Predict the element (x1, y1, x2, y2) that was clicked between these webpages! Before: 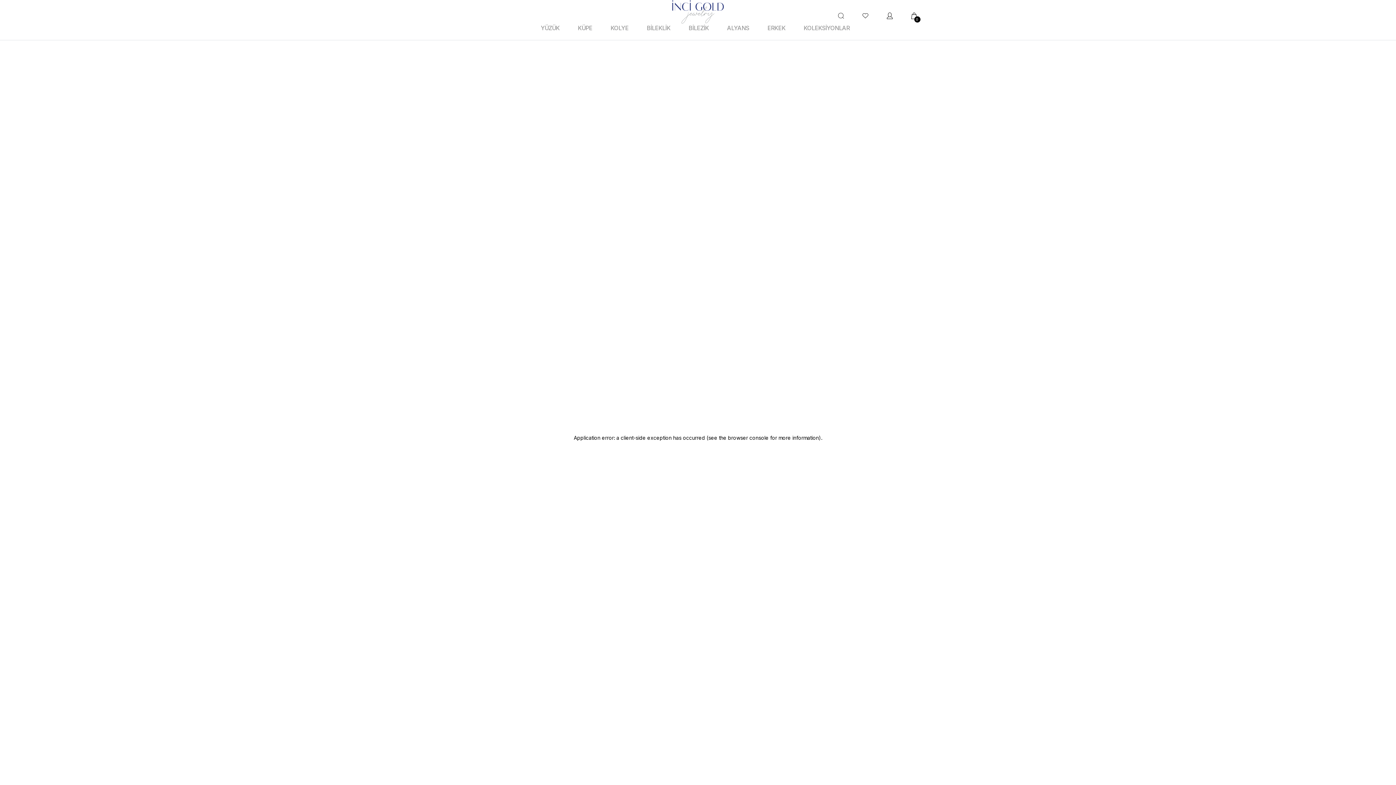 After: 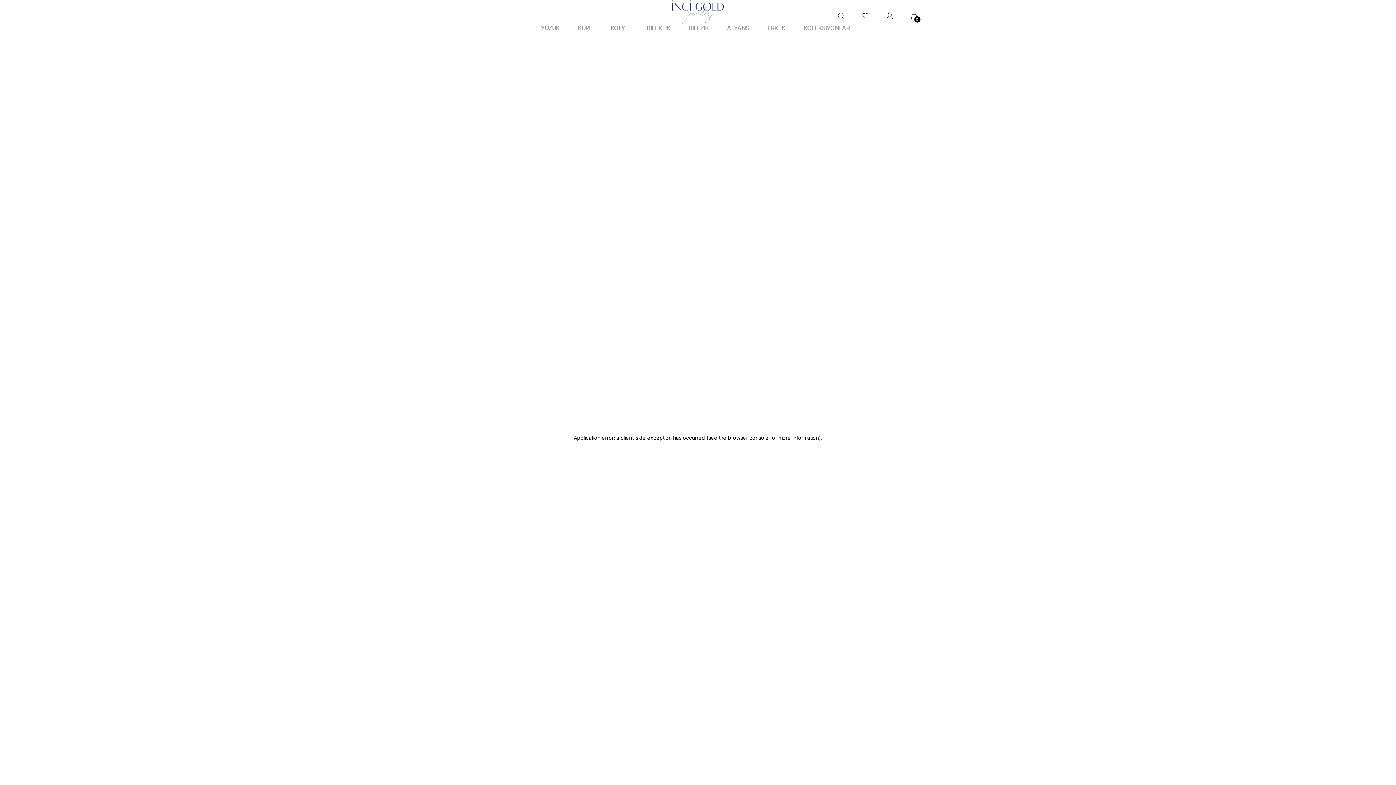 Action: label: ALYANS bbox: (725, 22, 751, 33)